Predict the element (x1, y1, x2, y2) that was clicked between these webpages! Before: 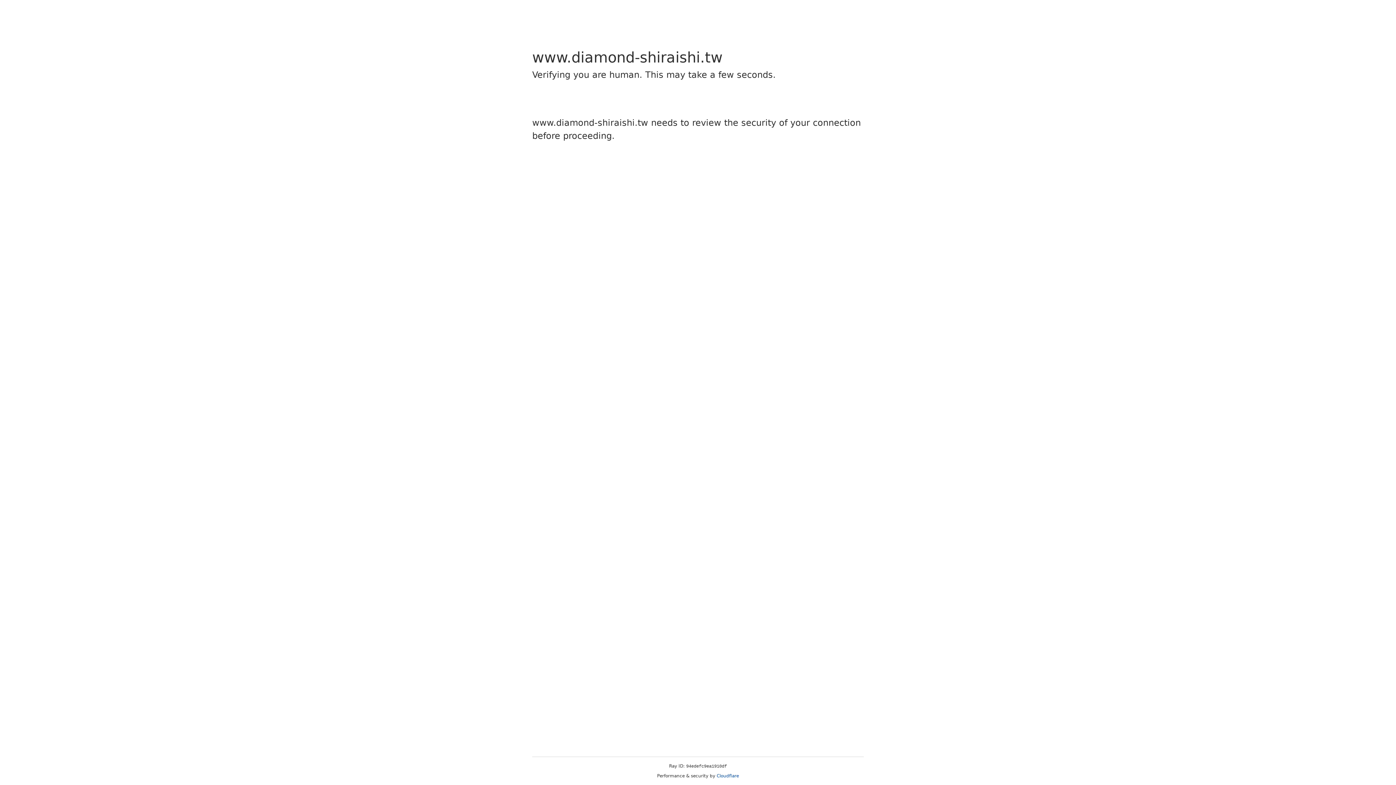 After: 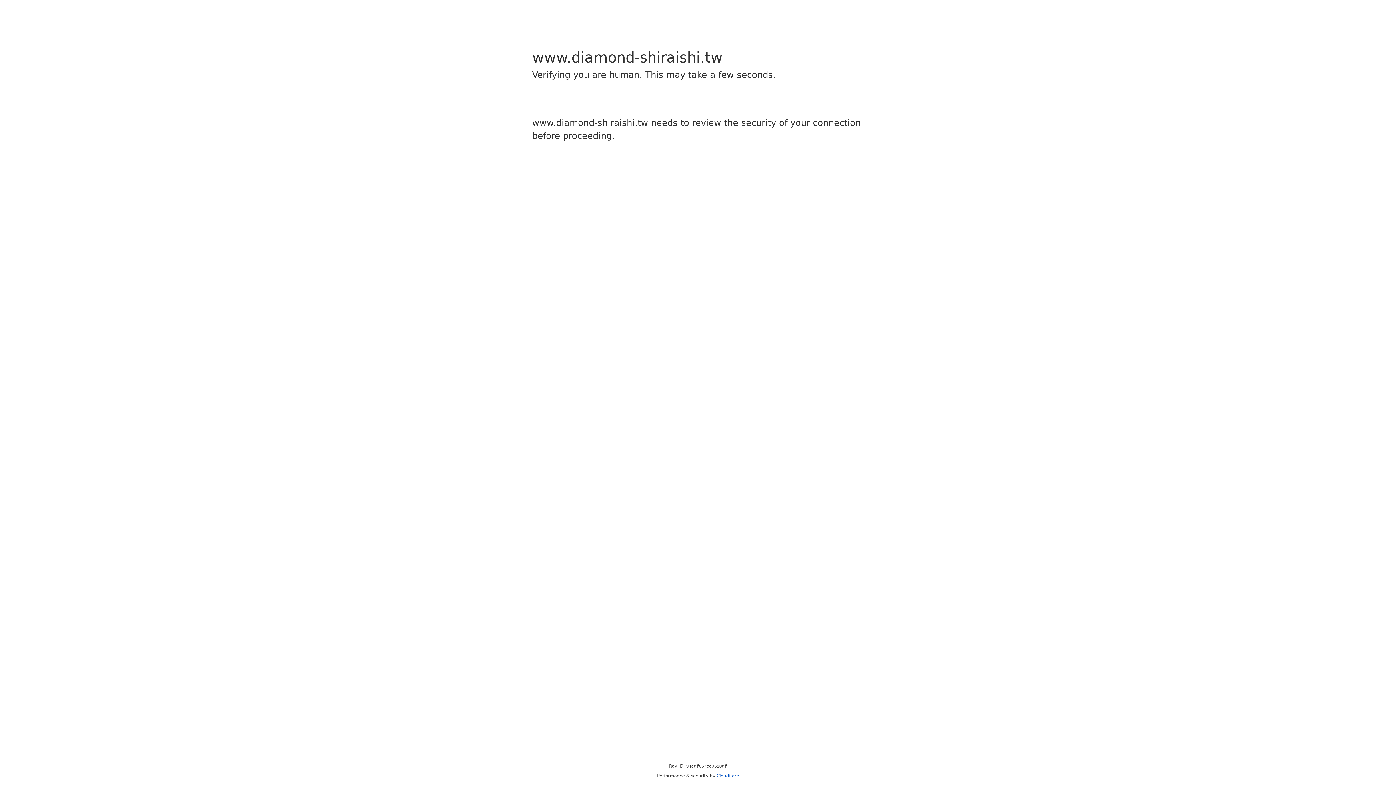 Action: label: Cloudflare bbox: (716, 773, 739, 778)